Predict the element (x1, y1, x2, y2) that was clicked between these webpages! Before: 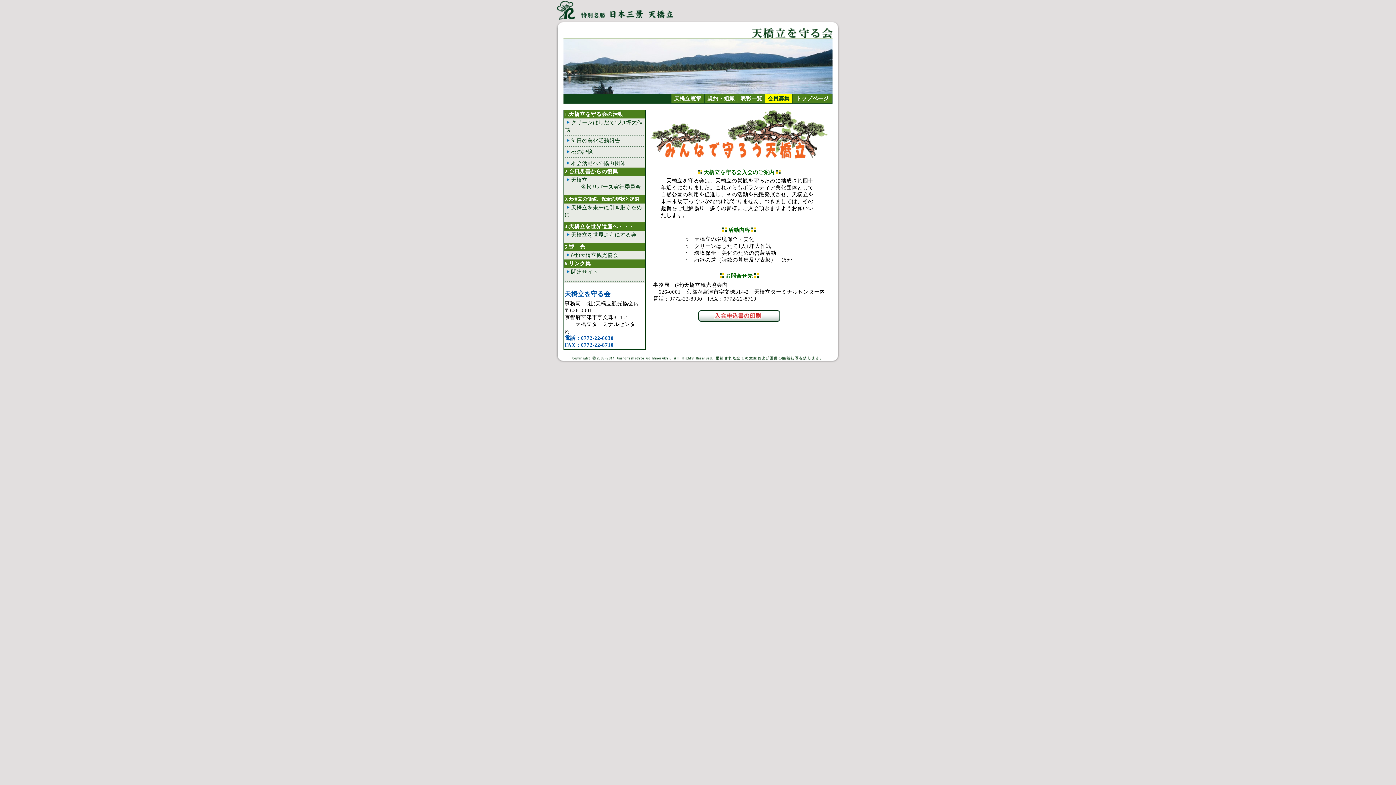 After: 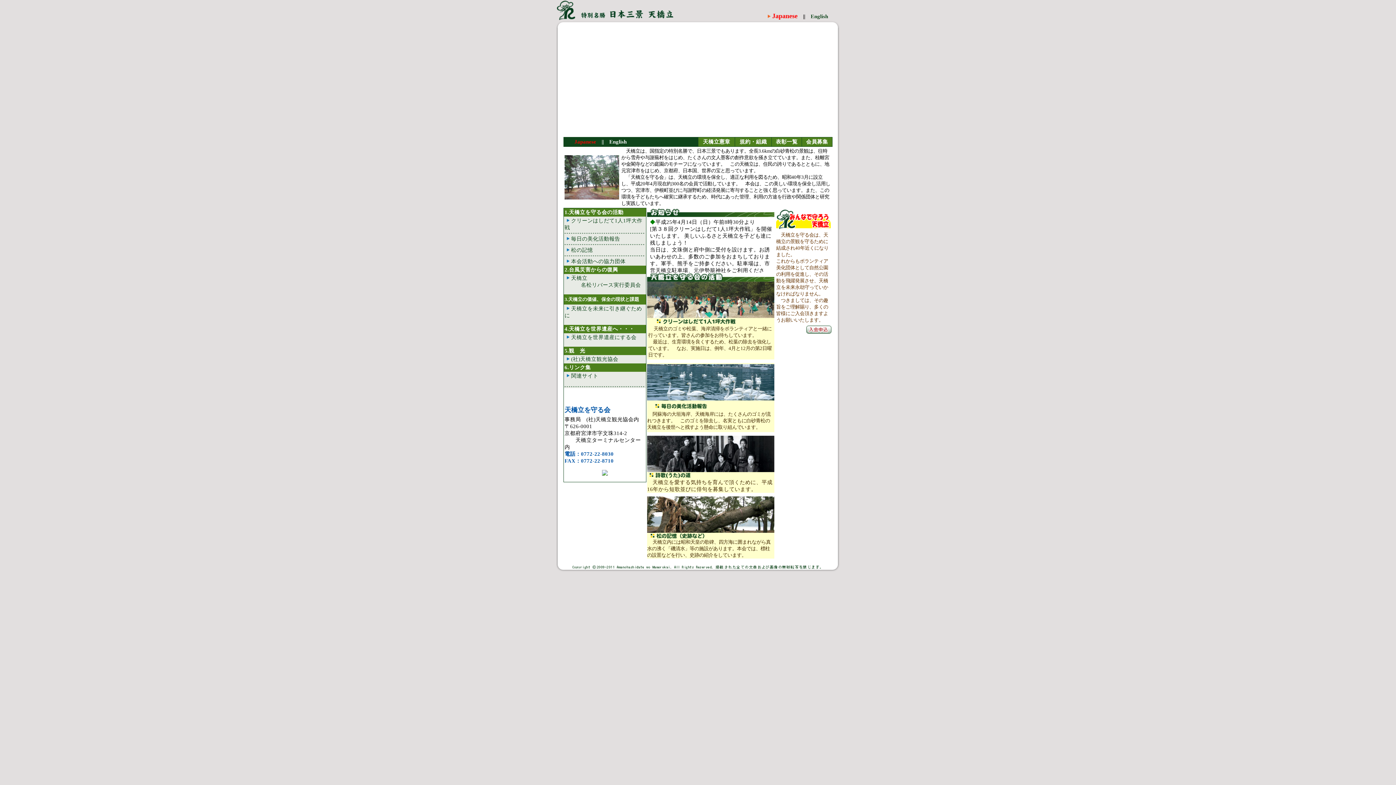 Action: bbox: (796, 95, 828, 101) label: トップページ